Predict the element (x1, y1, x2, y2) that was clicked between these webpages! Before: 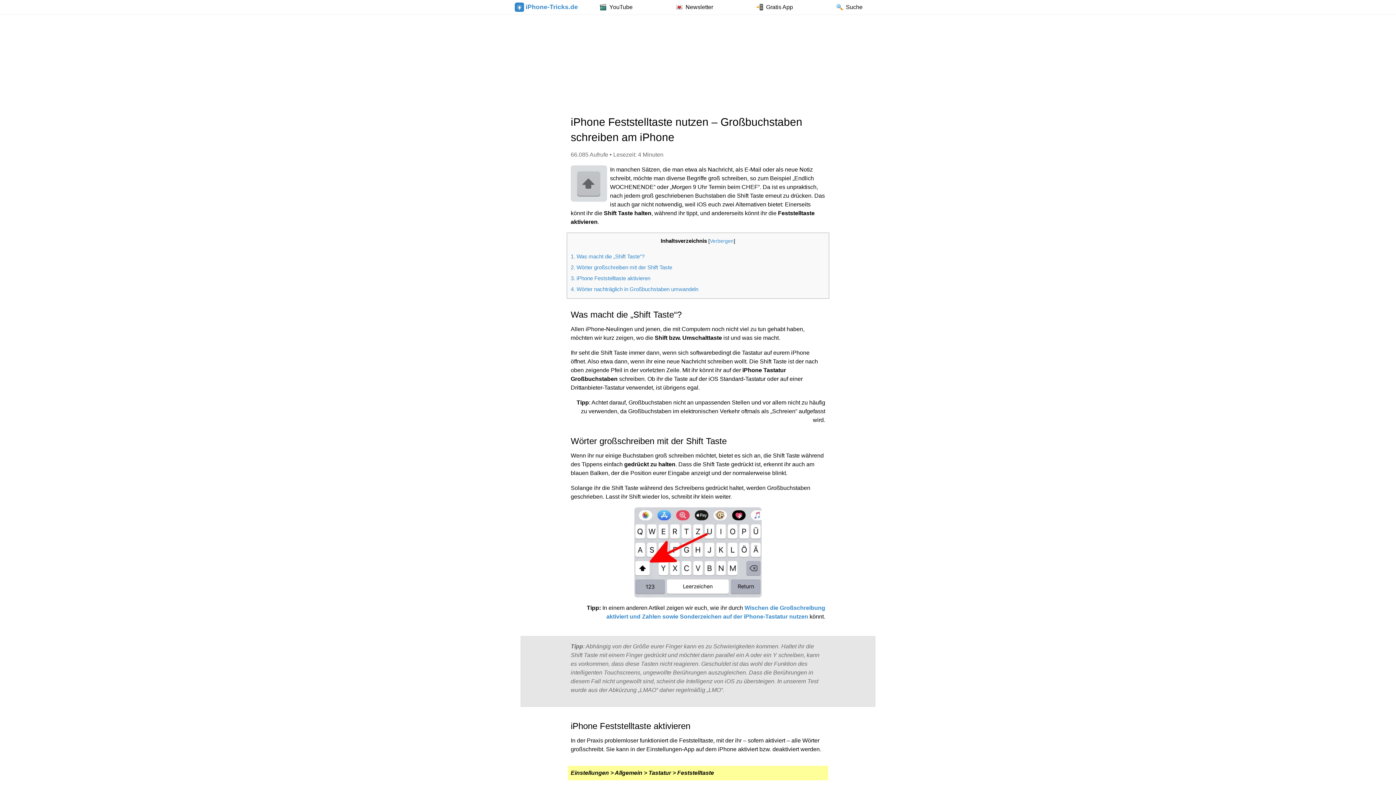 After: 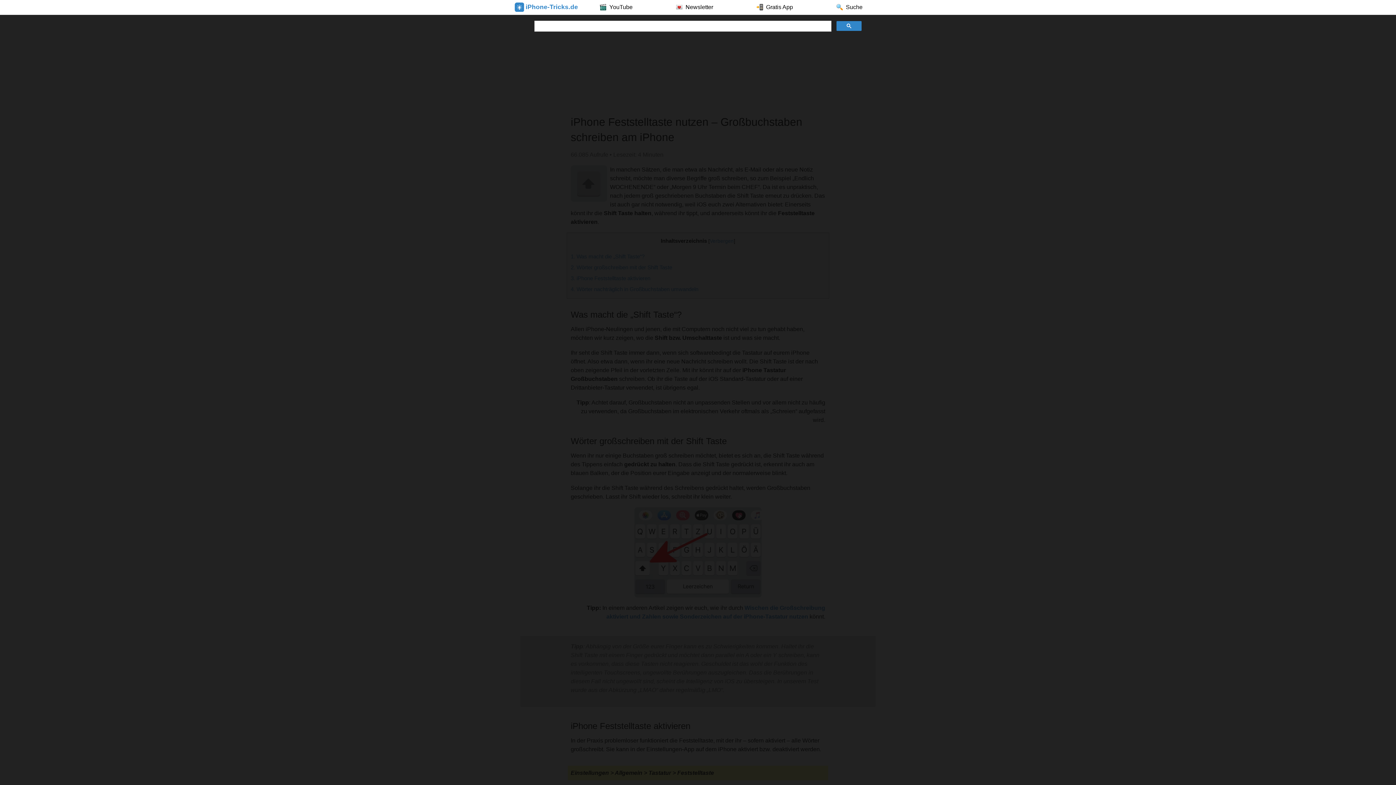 Action: label: Suche bbox: (836, 4, 862, 10)